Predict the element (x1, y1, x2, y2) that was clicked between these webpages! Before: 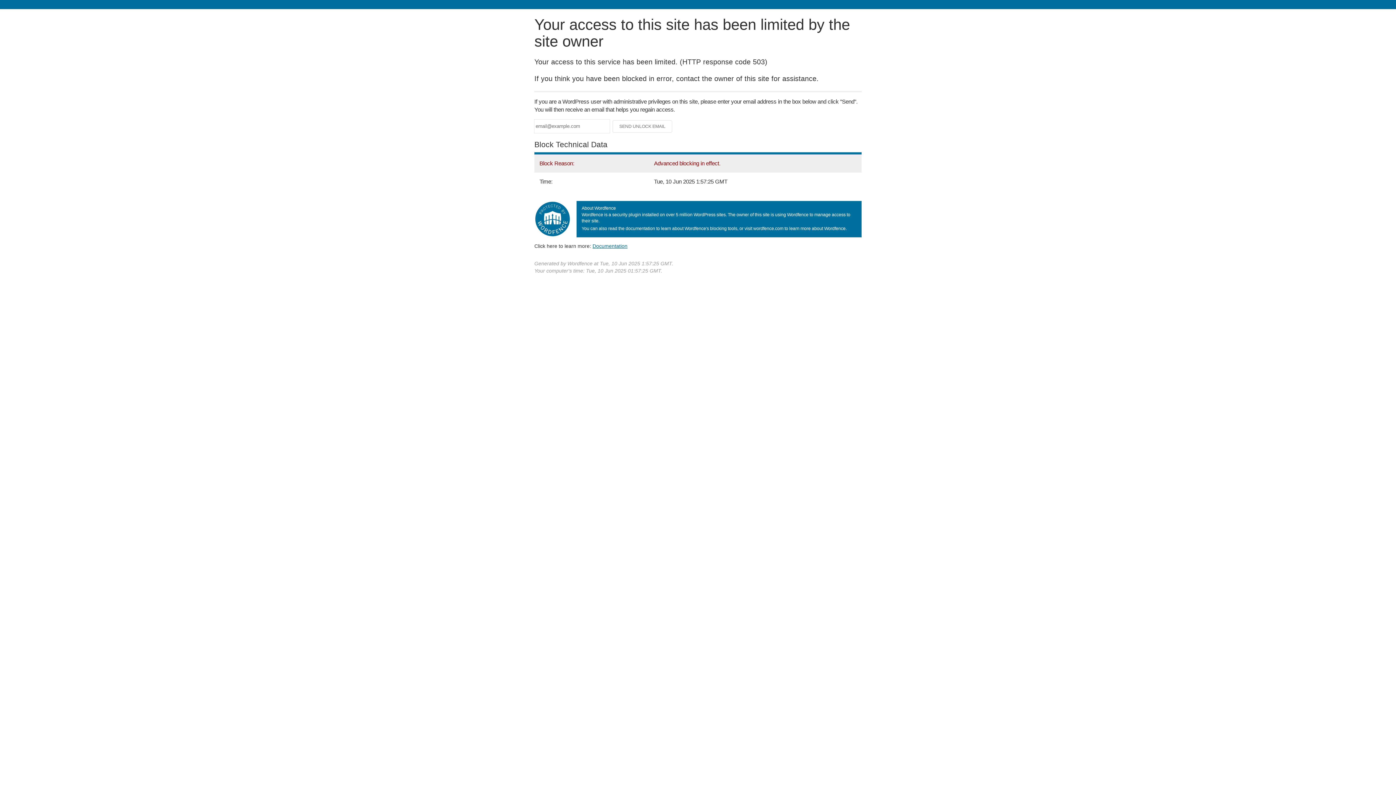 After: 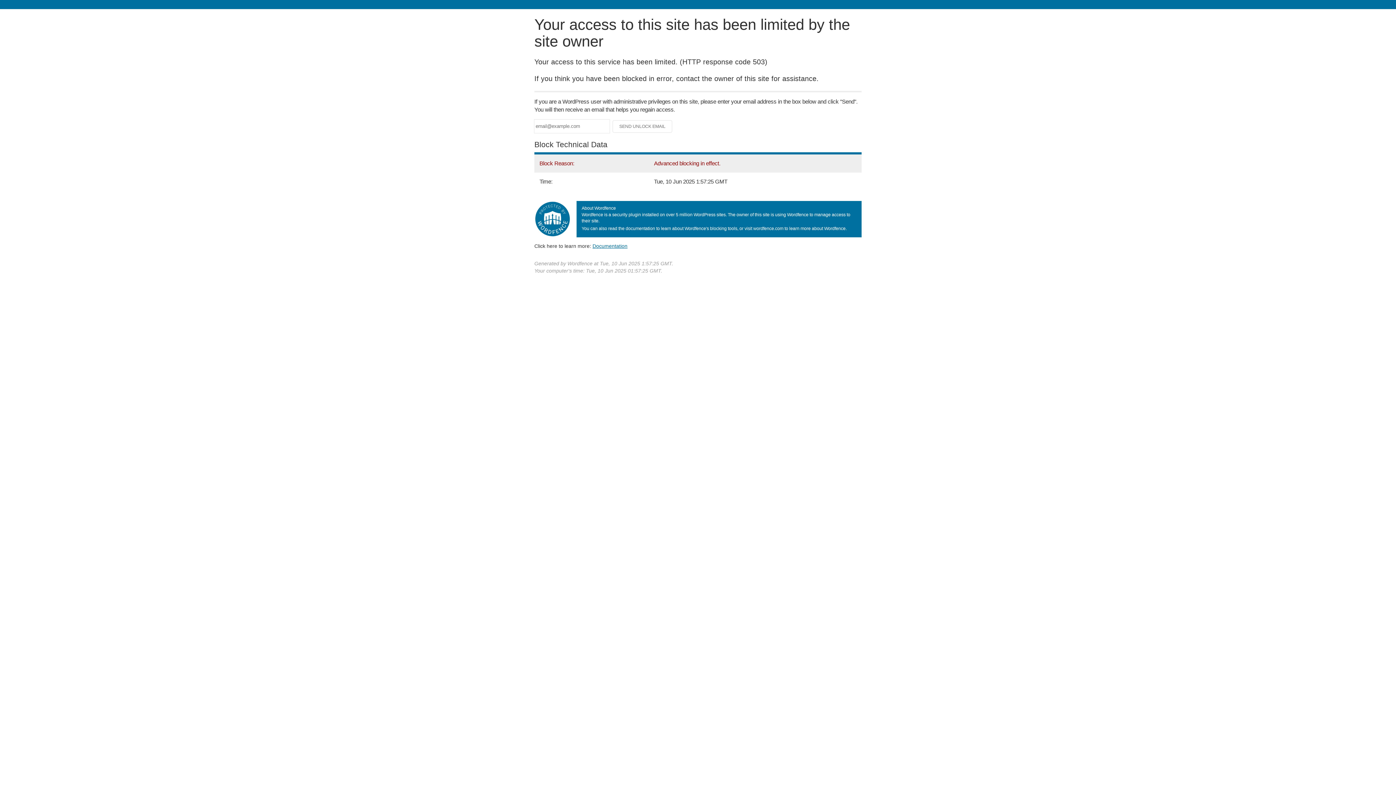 Action: bbox: (592, 243, 627, 248) label: Documentation